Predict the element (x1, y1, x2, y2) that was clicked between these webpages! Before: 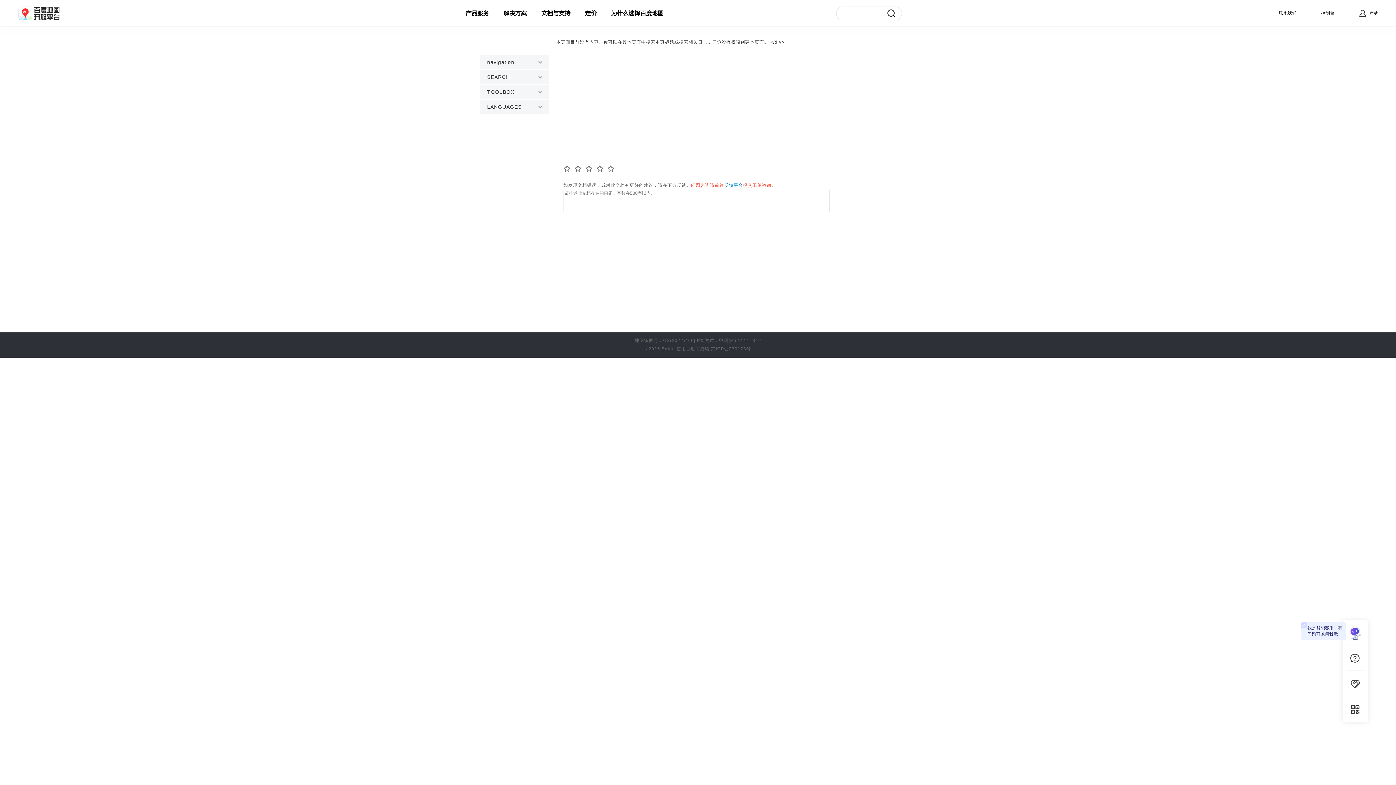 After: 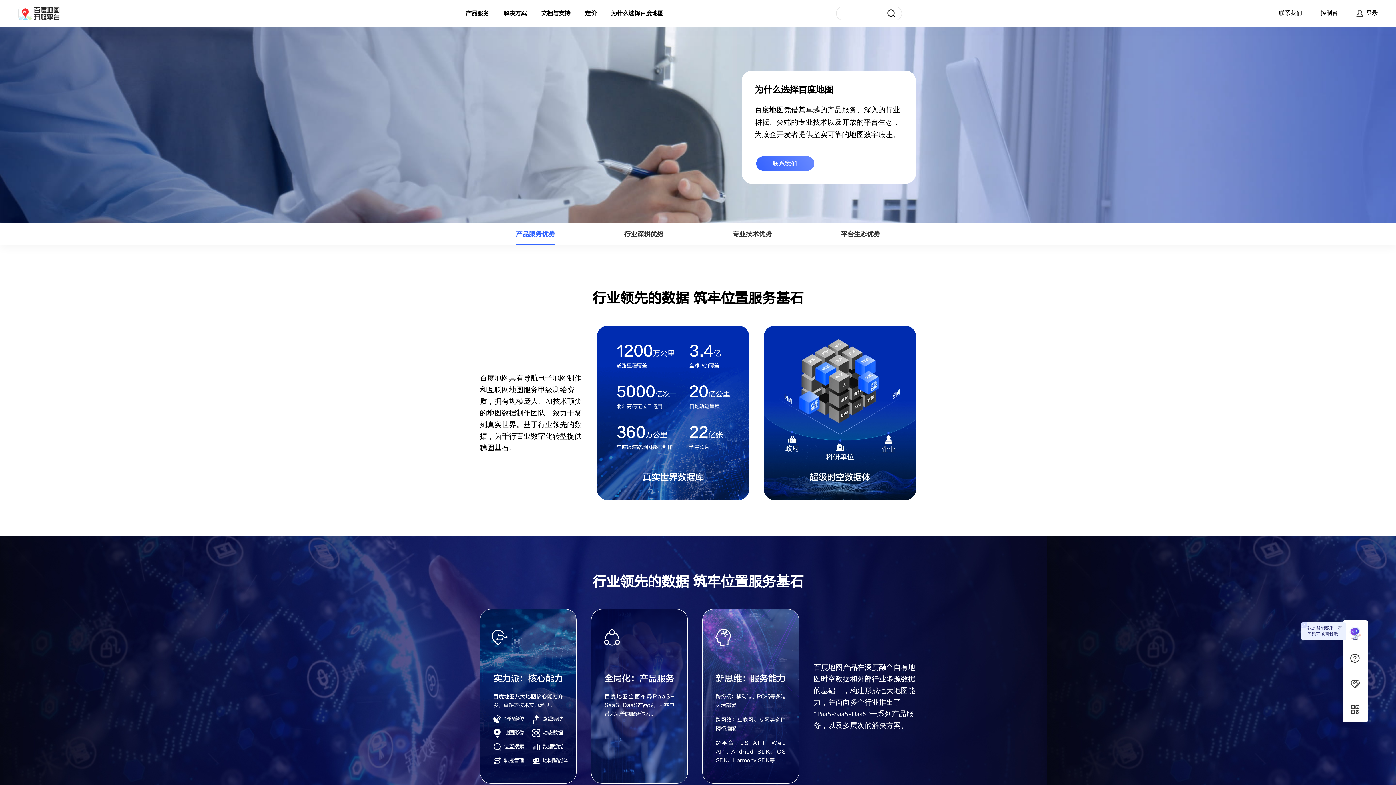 Action: label: 为什么选择百度地图 bbox: (611, 10, 663, 16)